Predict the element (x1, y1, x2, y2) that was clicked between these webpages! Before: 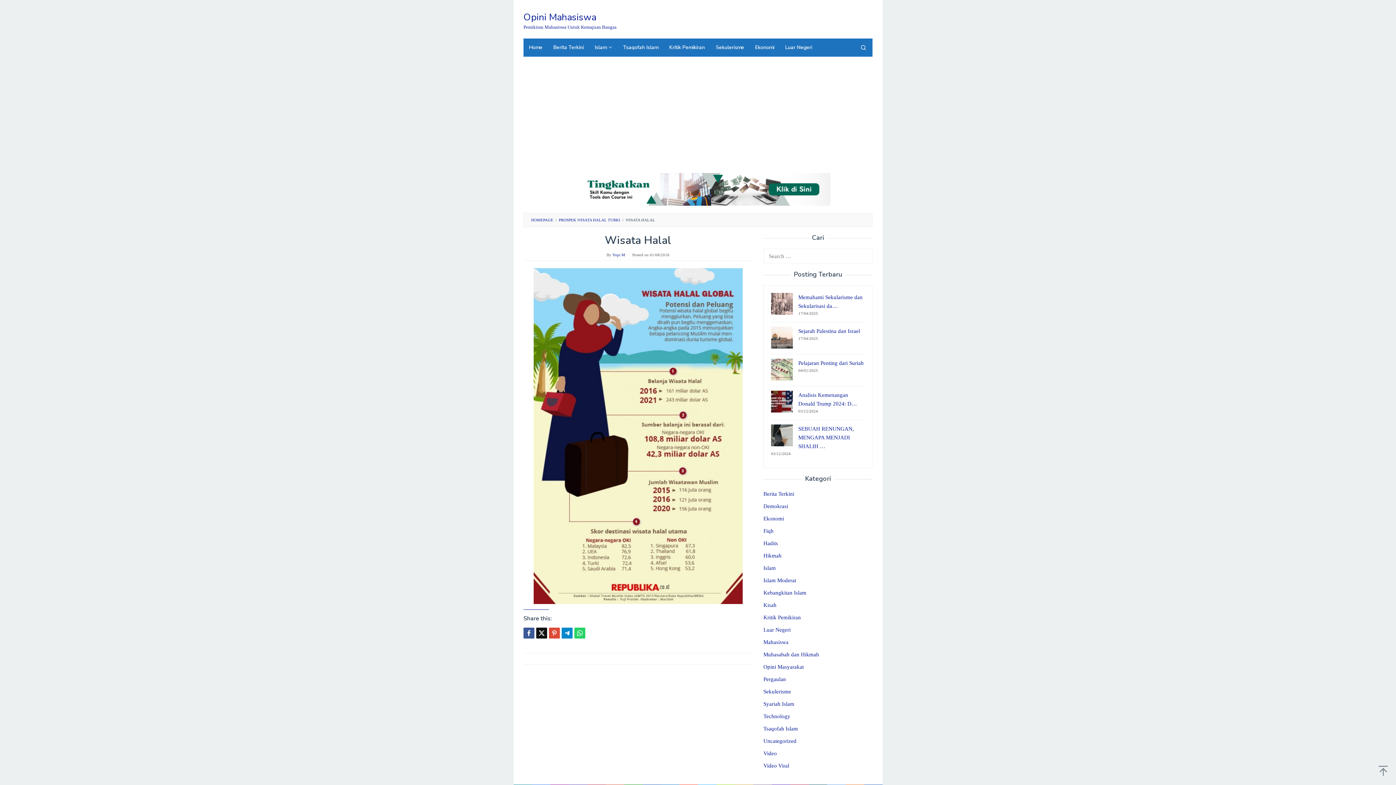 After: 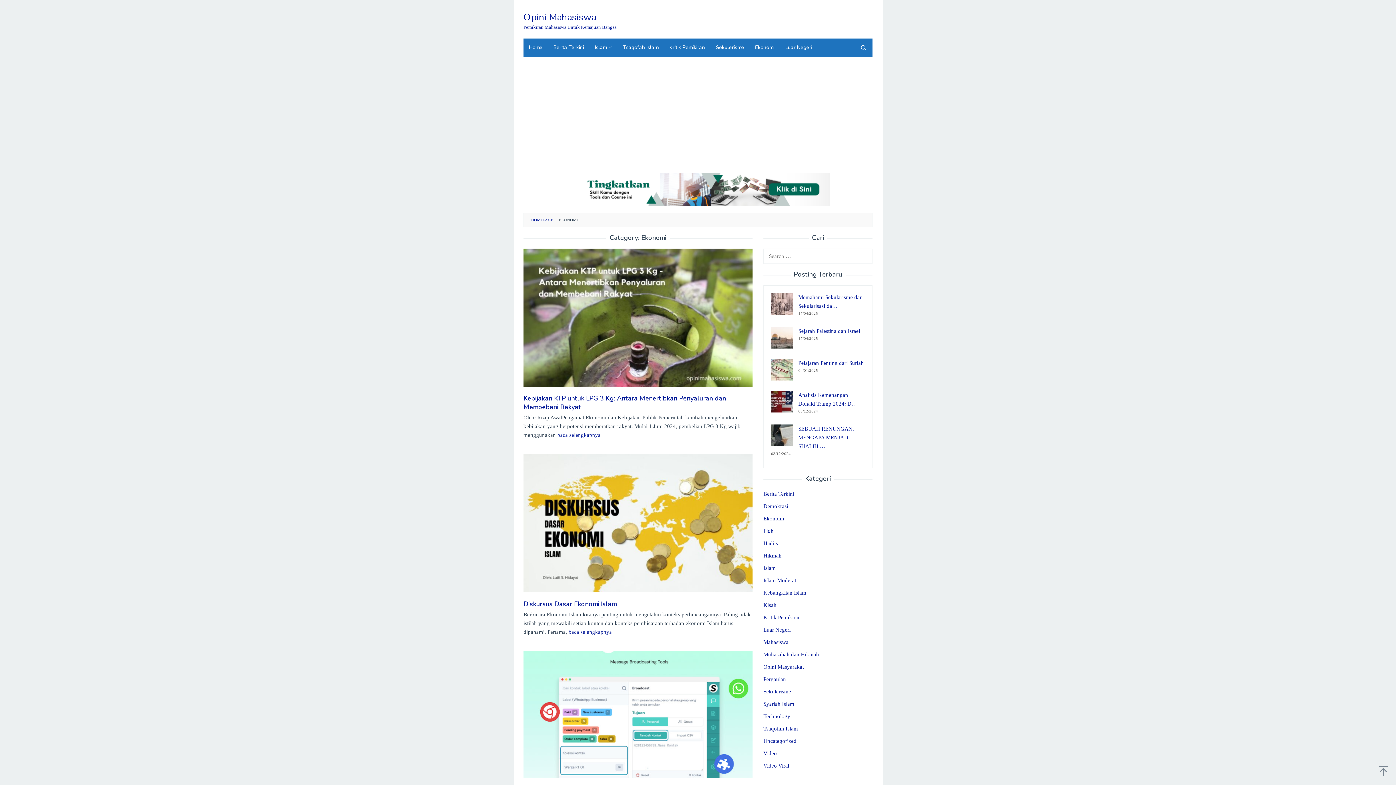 Action: label: Ekonomi bbox: (763, 516, 784, 521)